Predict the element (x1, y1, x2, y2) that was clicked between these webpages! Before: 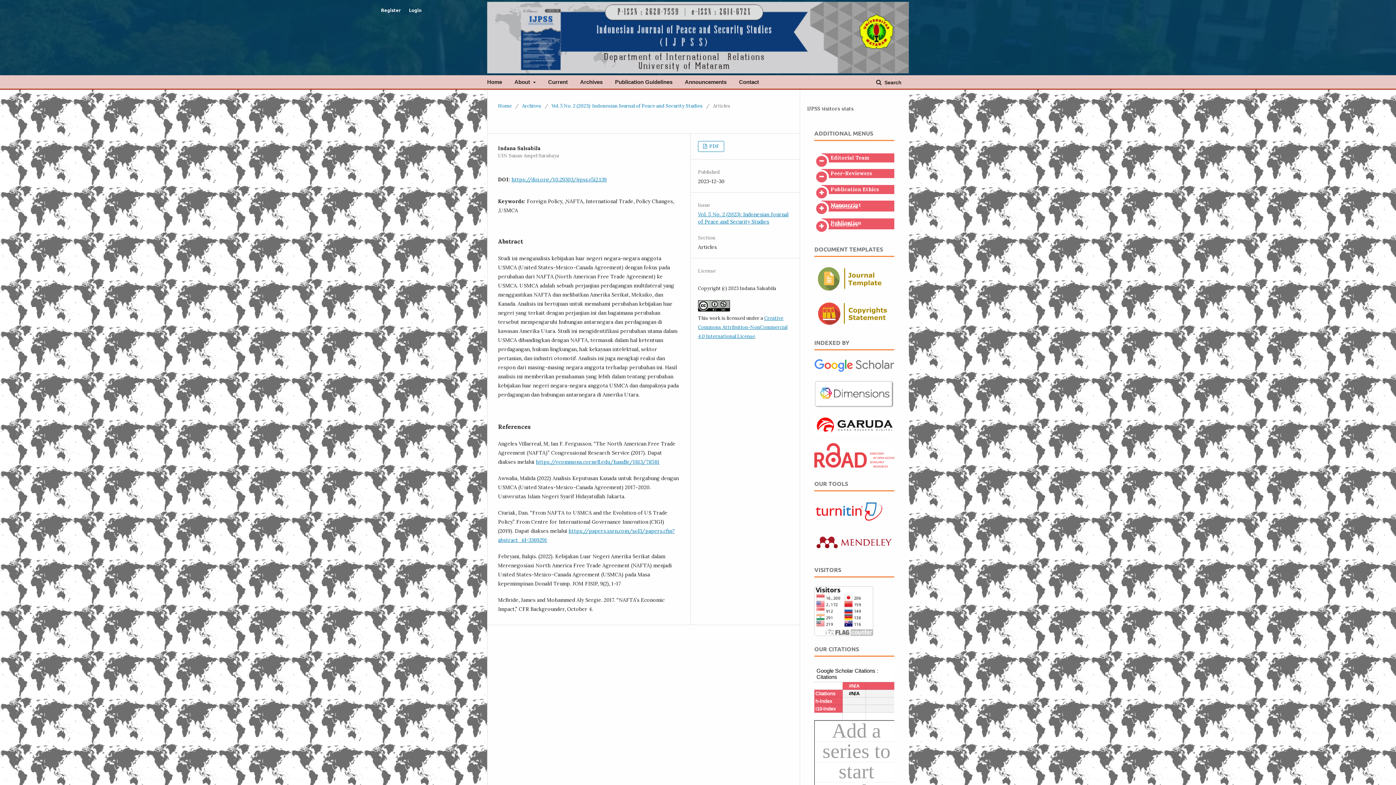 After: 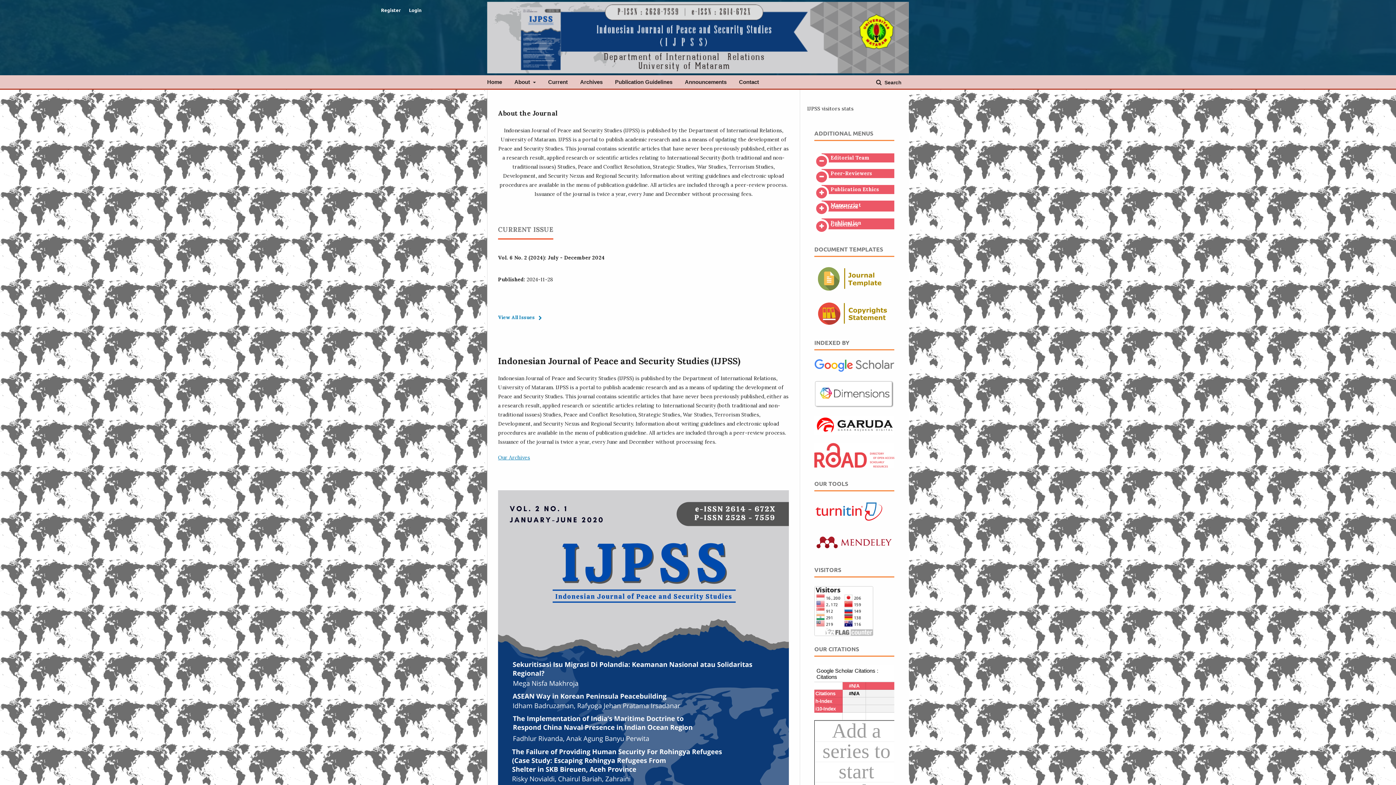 Action: label: Home bbox: (498, 102, 512, 109)